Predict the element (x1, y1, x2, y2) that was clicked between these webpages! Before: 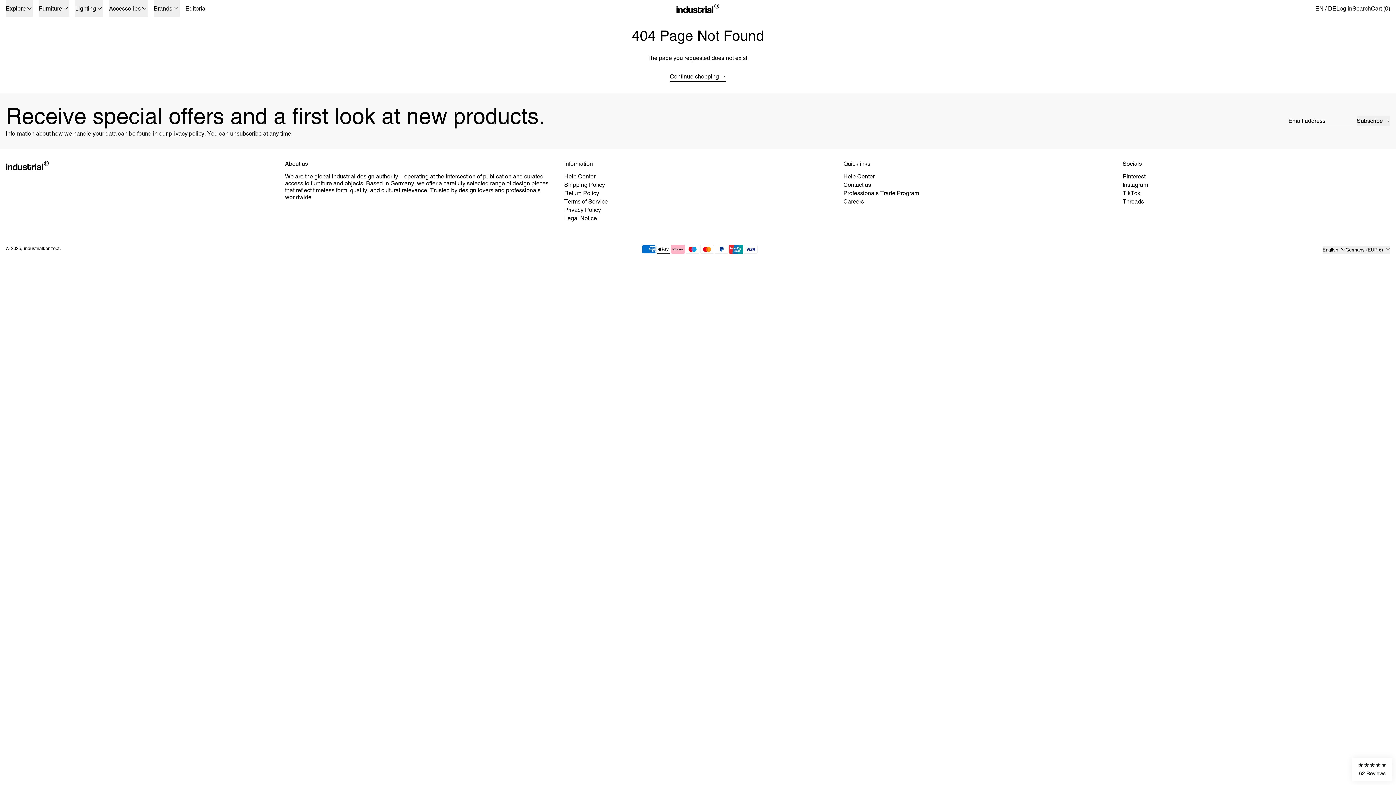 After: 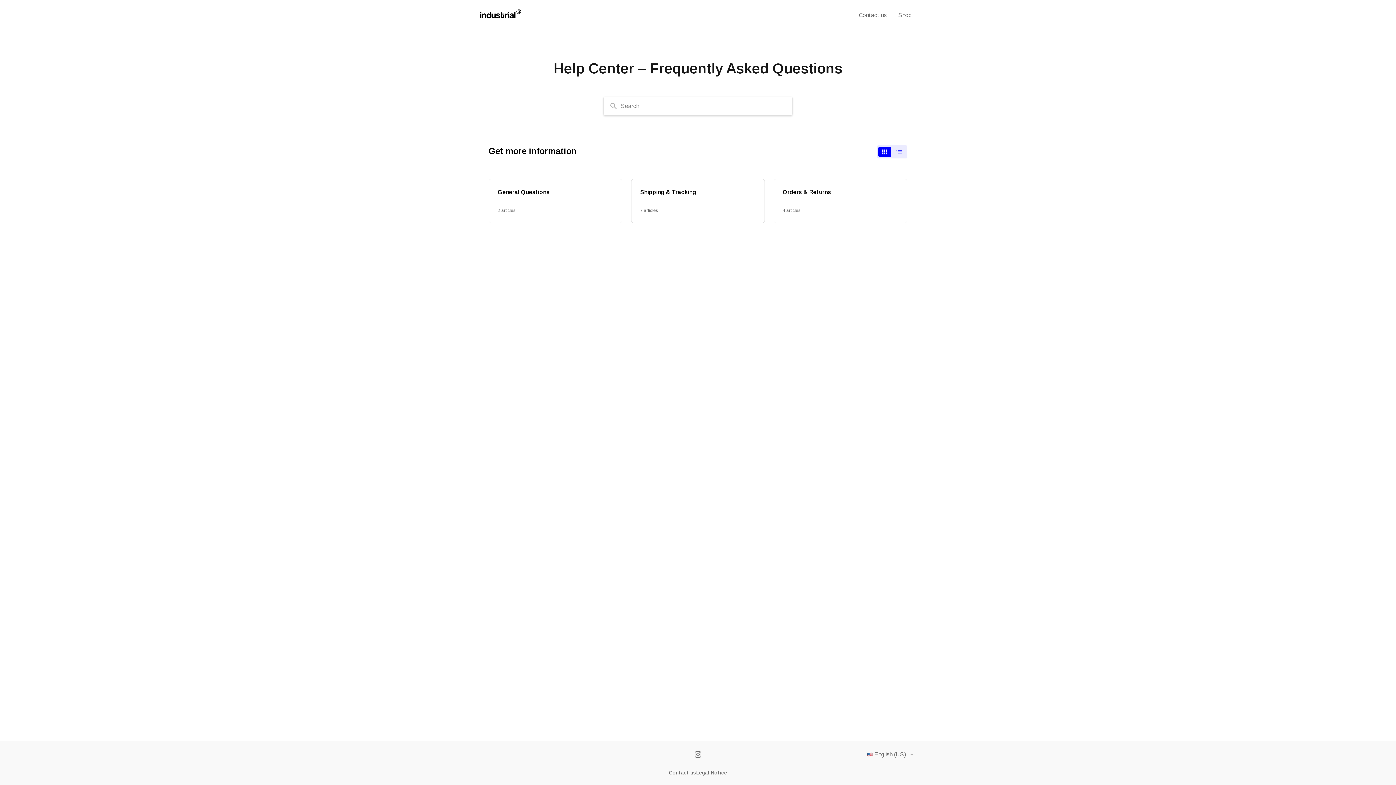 Action: label: Help Center bbox: (843, 172, 874, 179)